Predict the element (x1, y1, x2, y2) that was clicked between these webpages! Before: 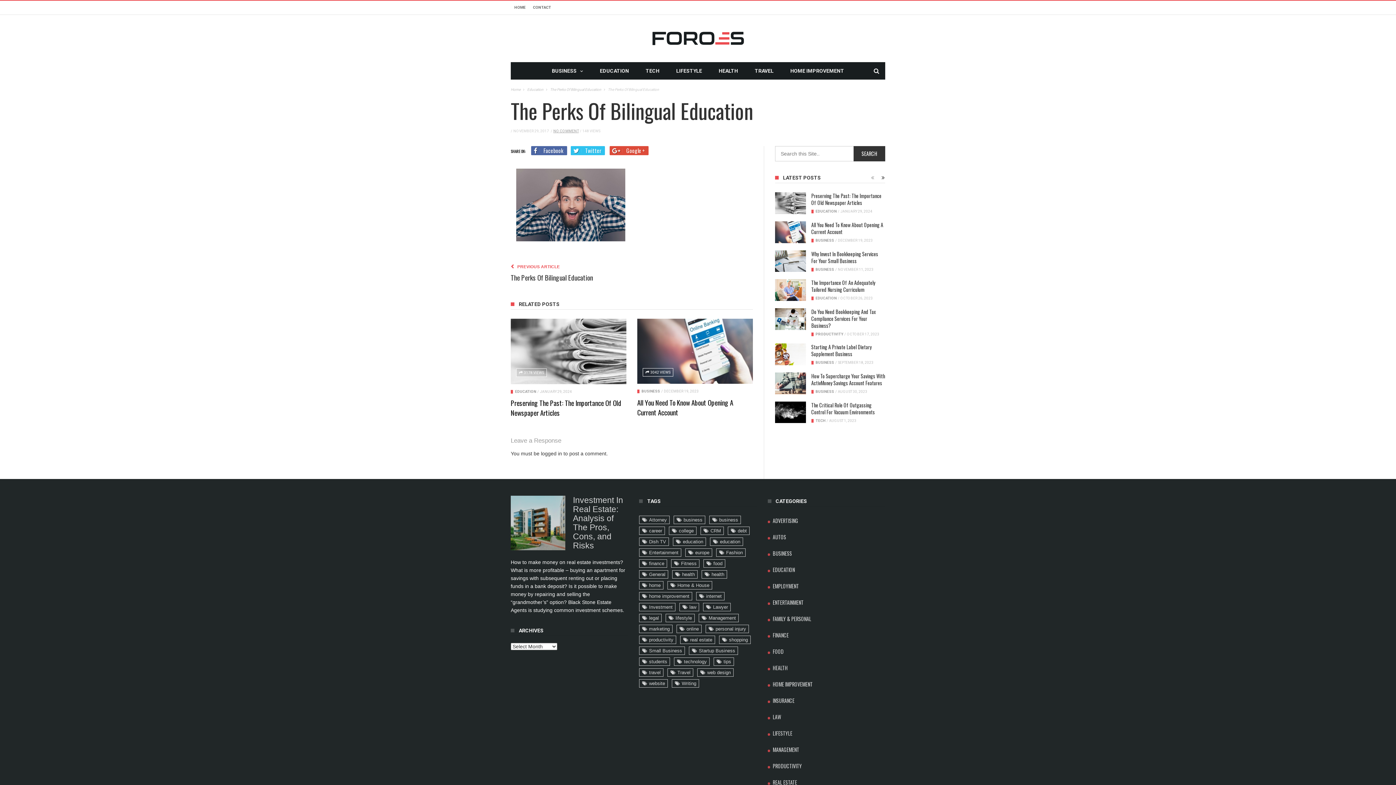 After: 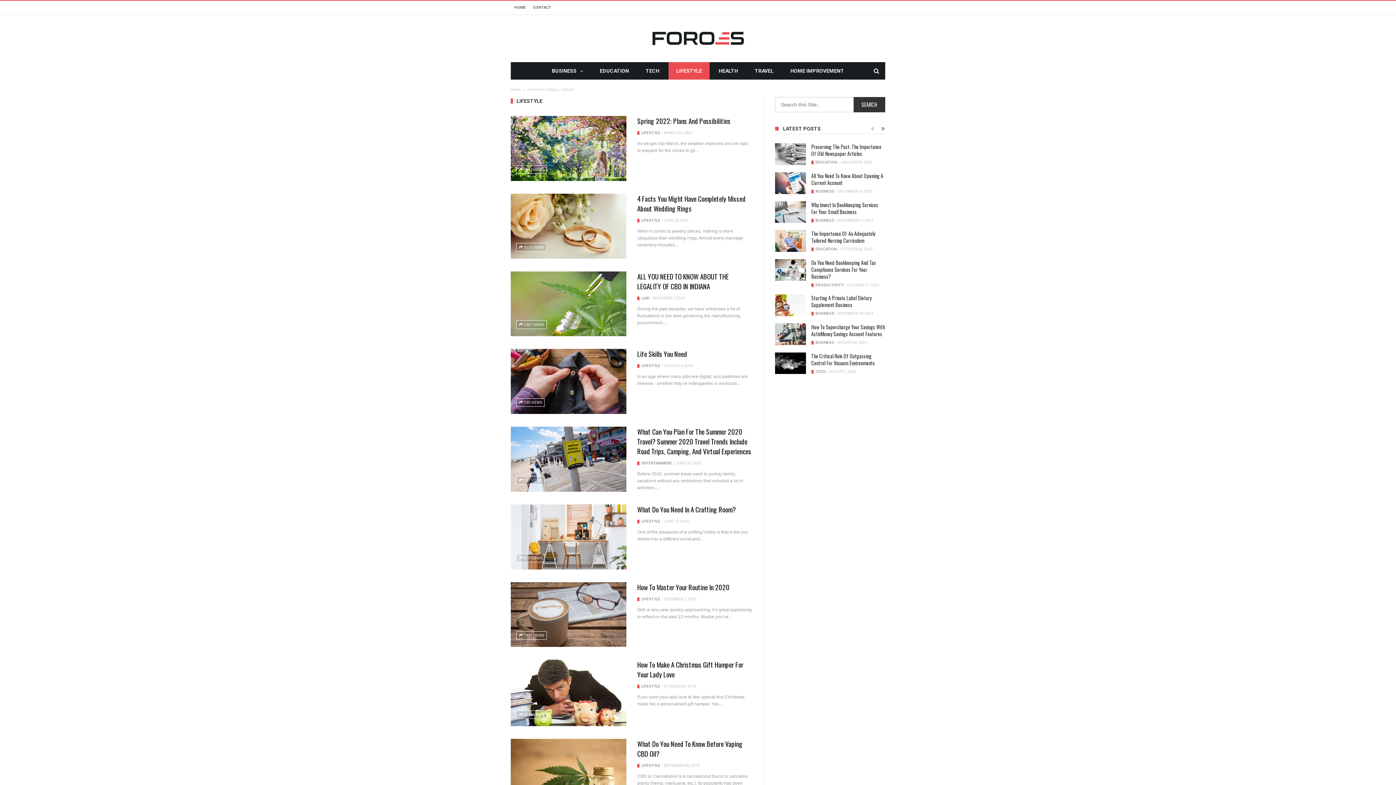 Action: bbox: (668, 62, 709, 79) label: LIFESTYLE